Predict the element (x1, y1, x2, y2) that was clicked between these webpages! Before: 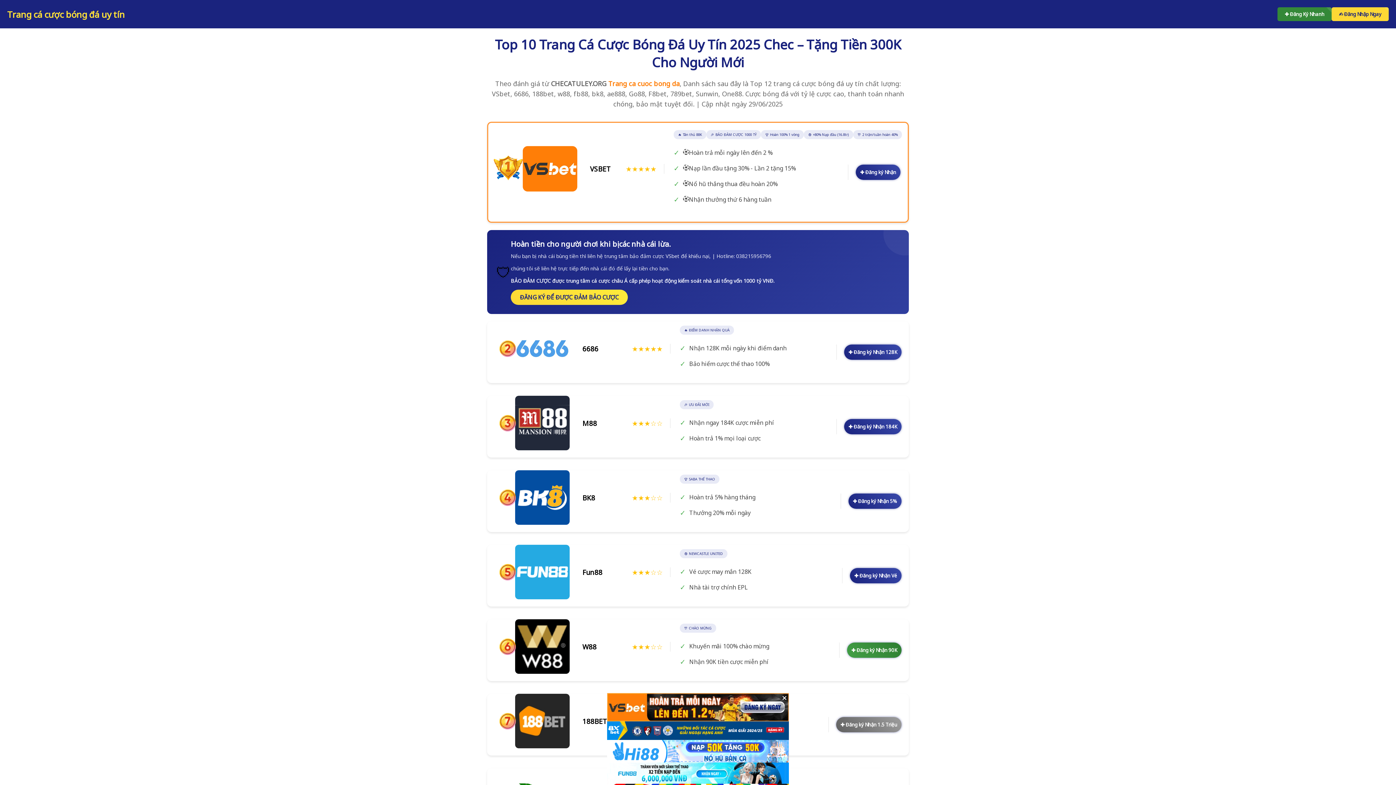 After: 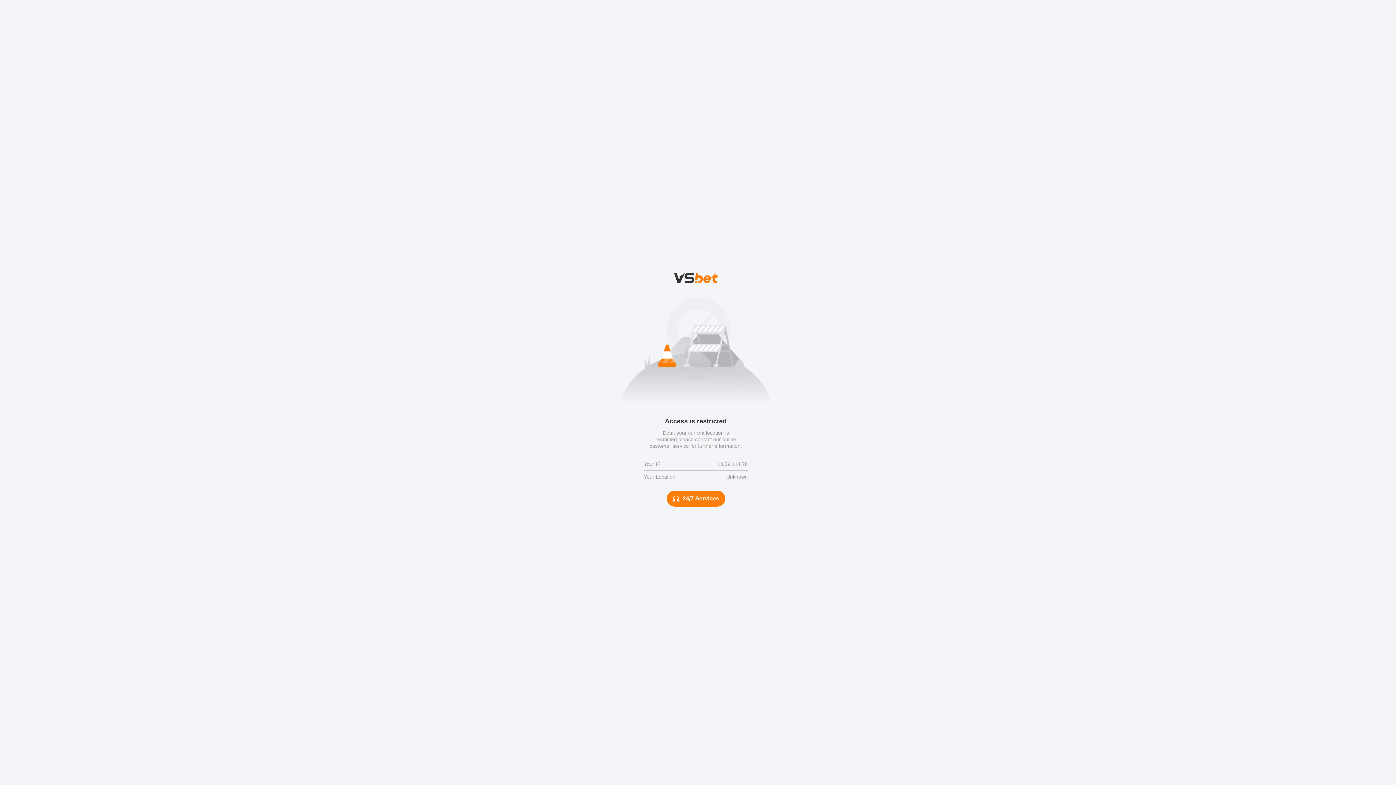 Action: label: ĐĂNG KÝ ĐỂ ĐƯỢC ĐẢM BẢO CƯỢC bbox: (510, 289, 628, 305)